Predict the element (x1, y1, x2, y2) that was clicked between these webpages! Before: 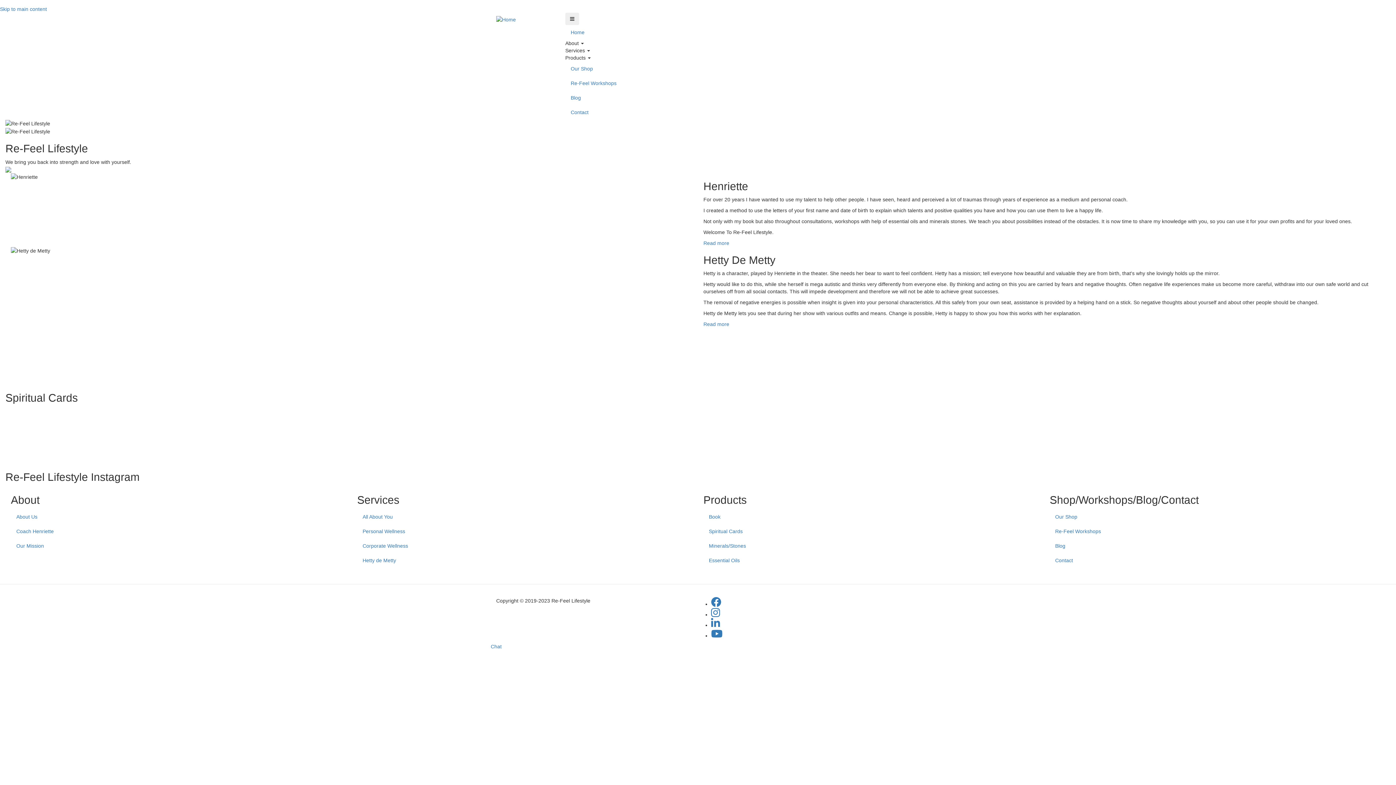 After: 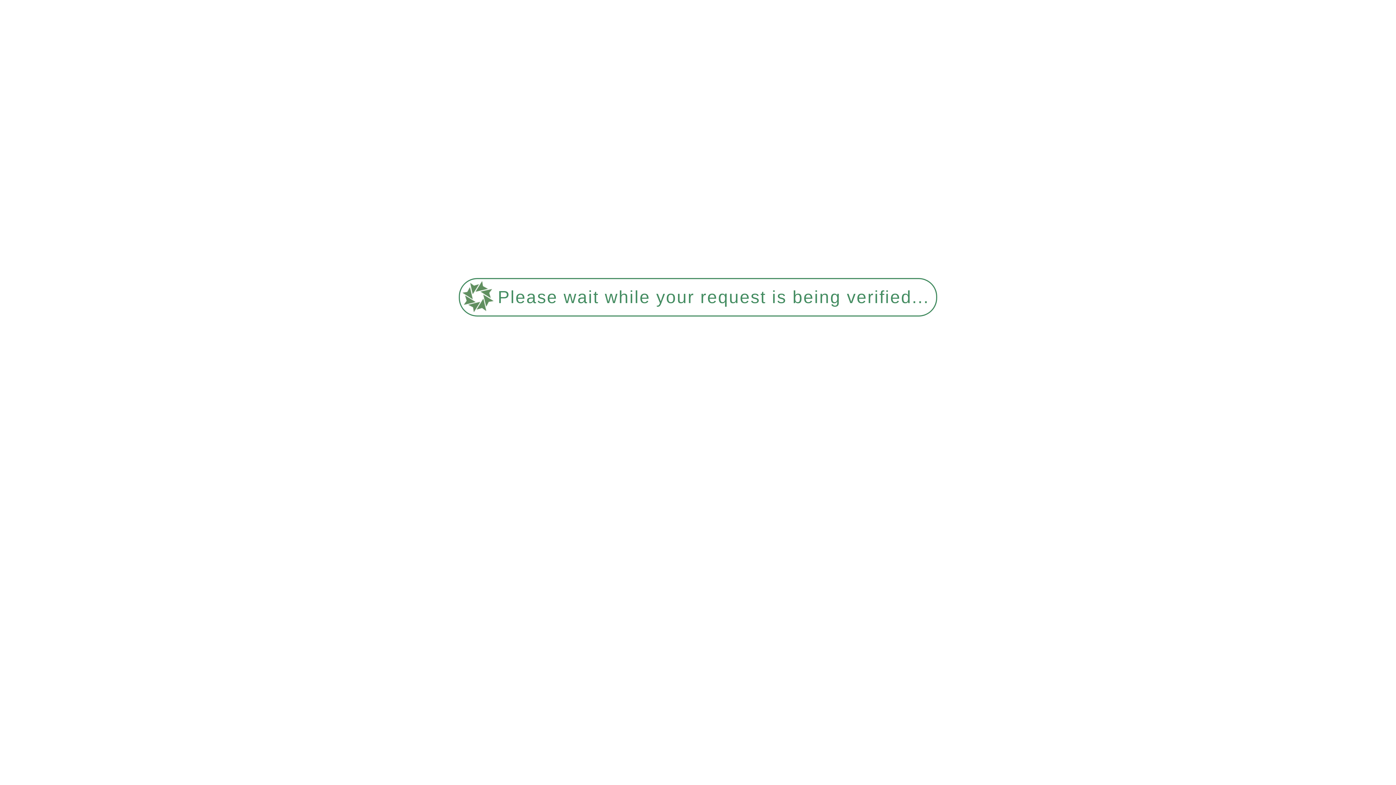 Action: label: Re-Feel Workshops bbox: (565, 76, 900, 90)